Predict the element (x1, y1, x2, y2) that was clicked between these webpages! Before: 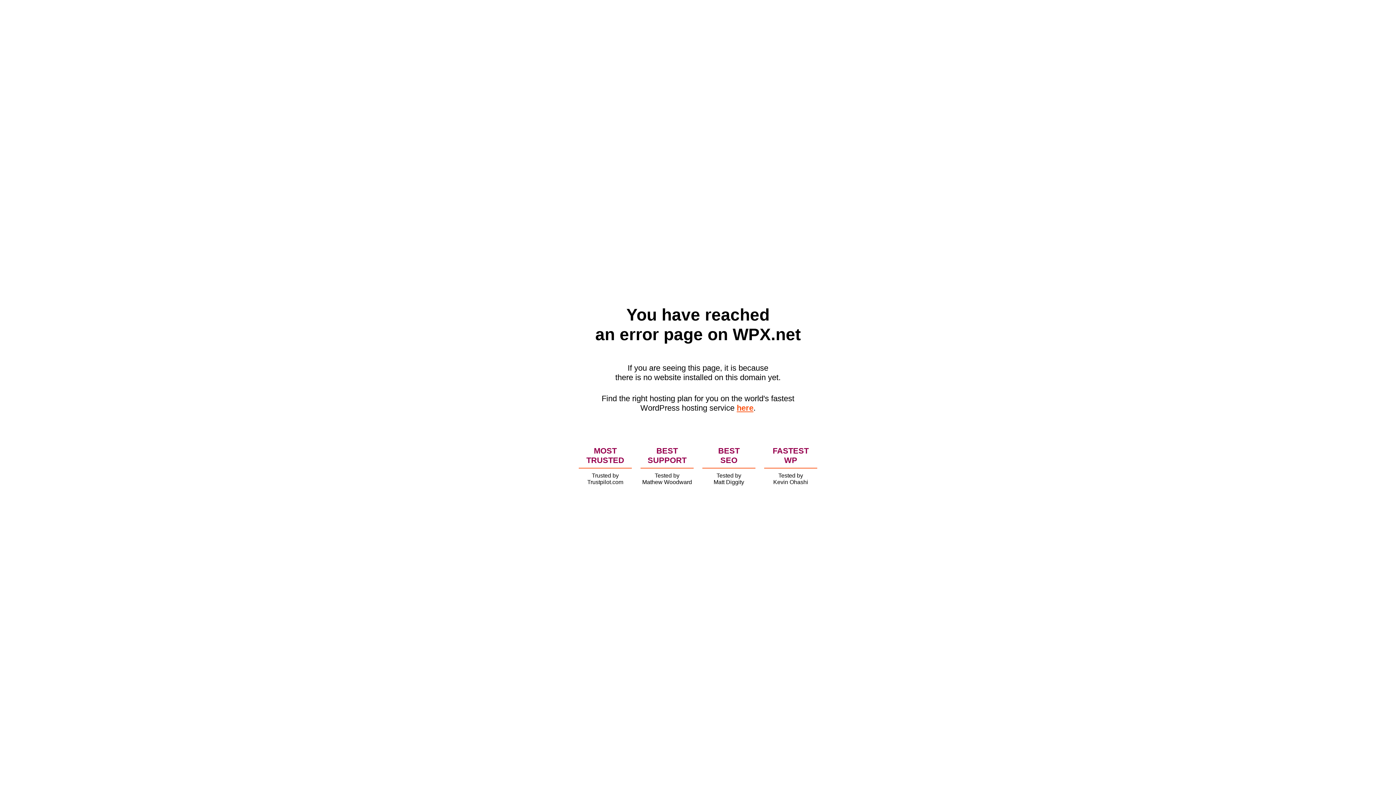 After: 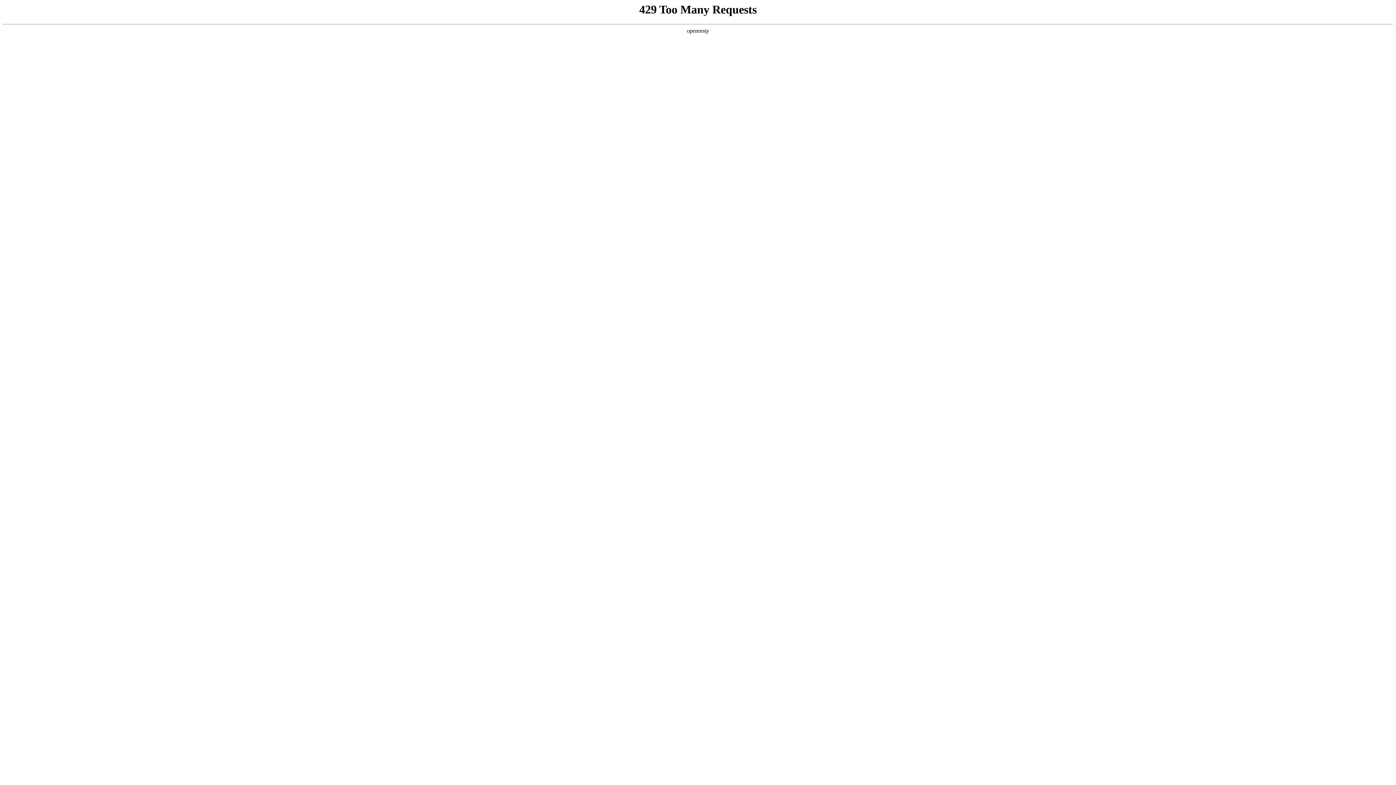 Action: label: here bbox: (736, 403, 753, 412)